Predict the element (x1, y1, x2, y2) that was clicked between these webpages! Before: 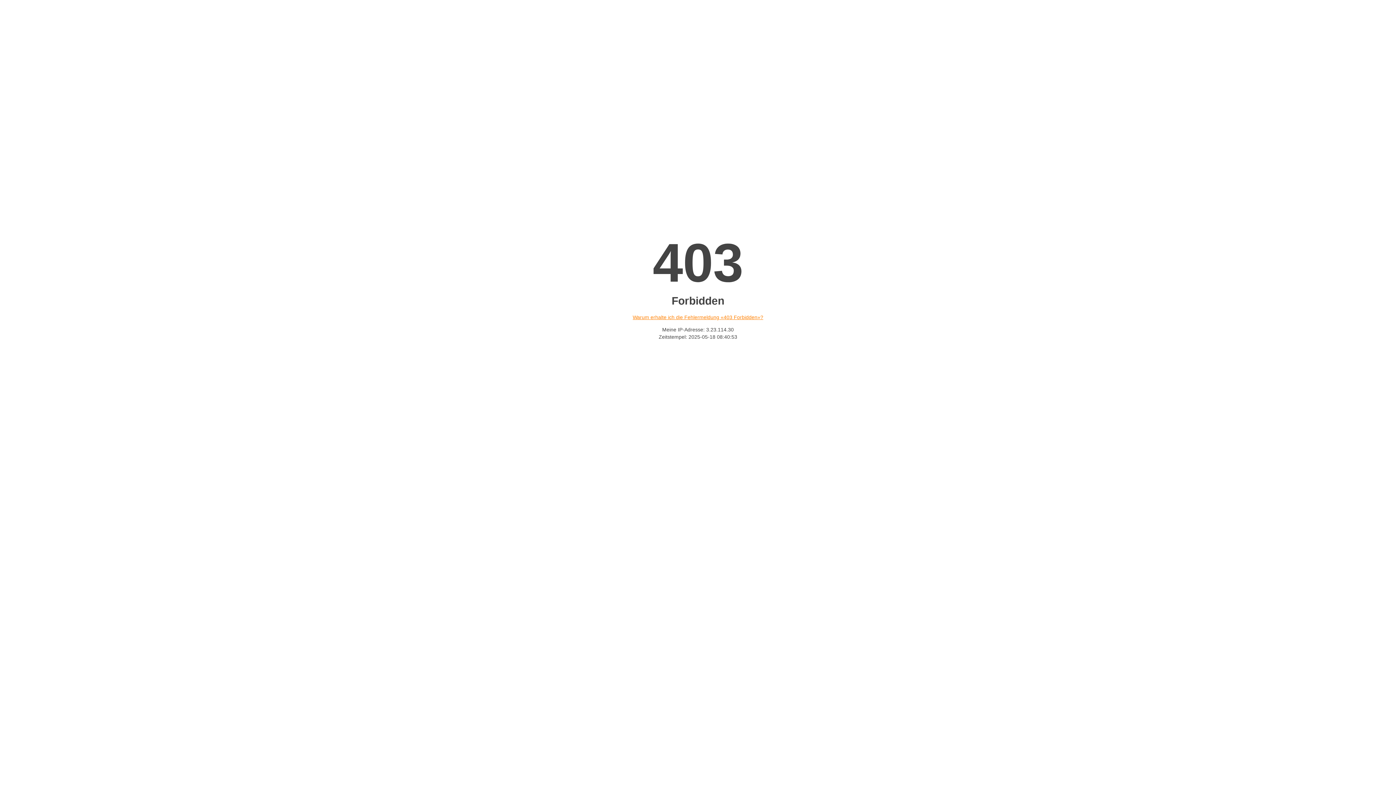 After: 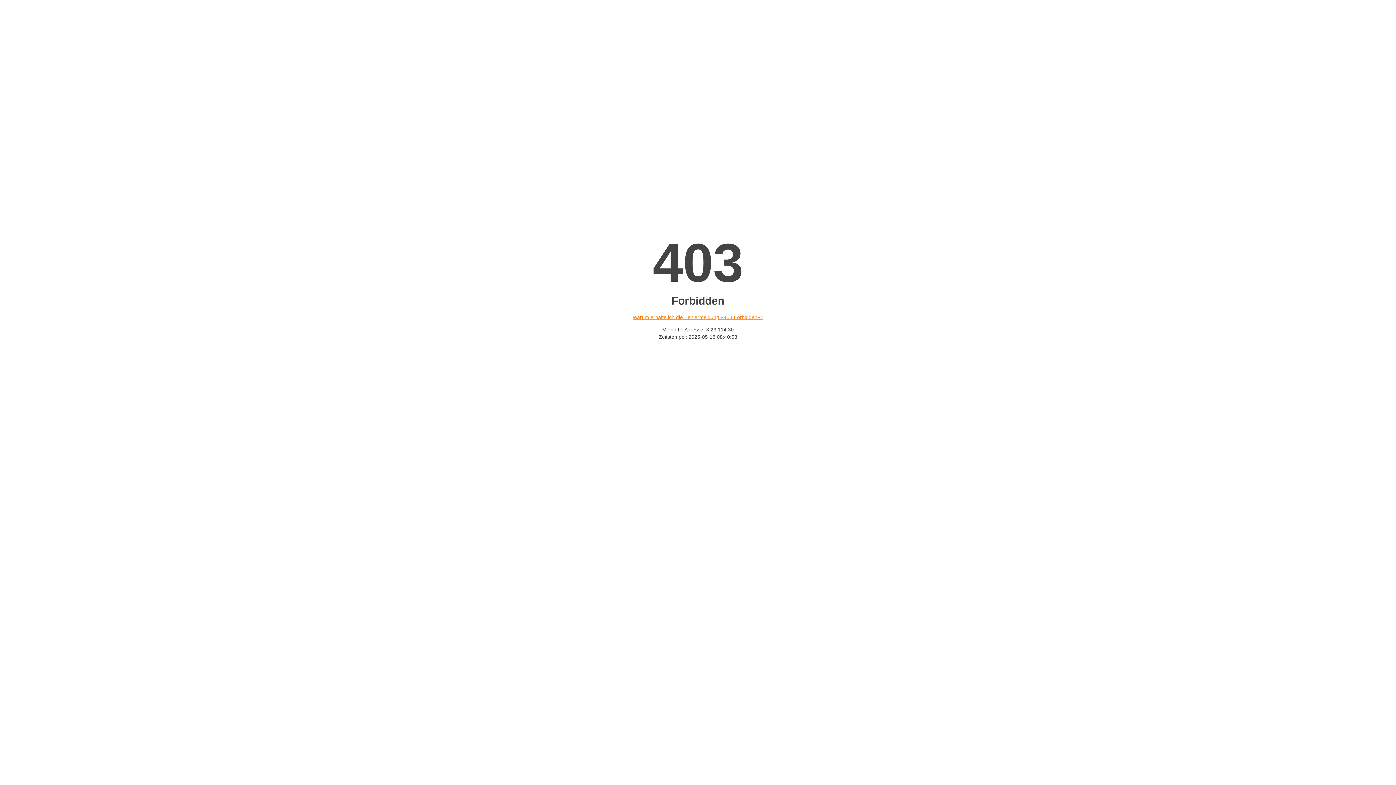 Action: bbox: (632, 314, 763, 320) label: Warum erhalte ich die Fehlermeldung «403 Forbidden»?